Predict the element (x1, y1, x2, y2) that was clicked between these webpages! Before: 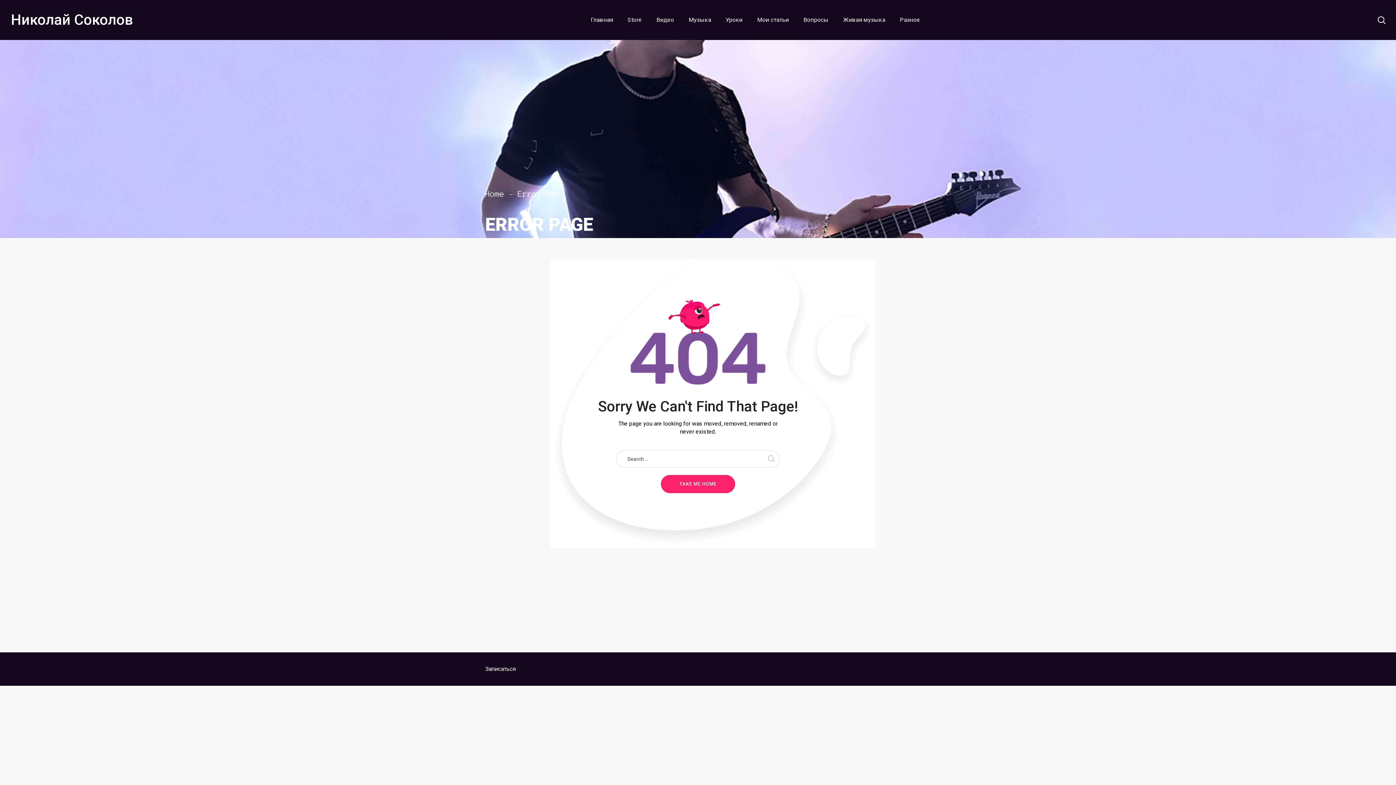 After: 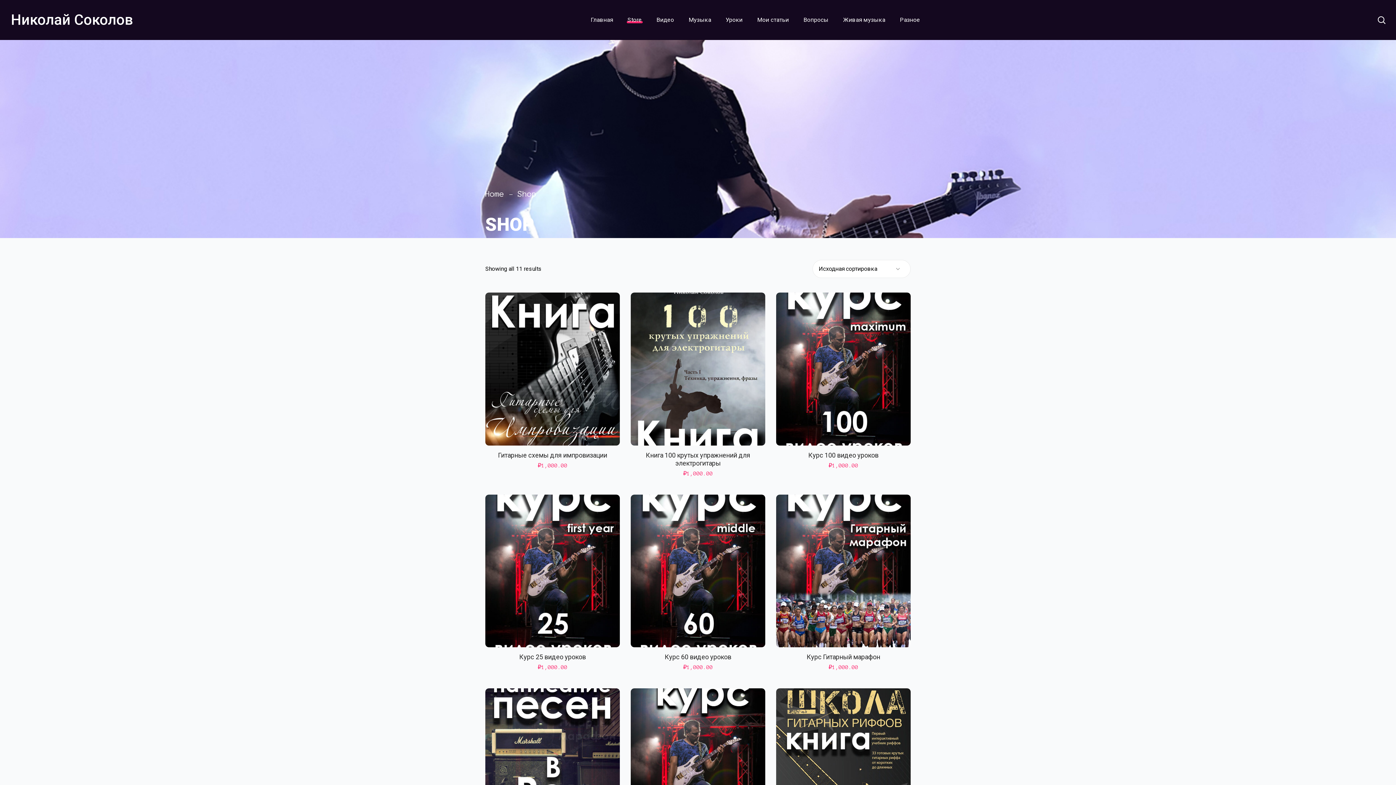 Action: bbox: (620, 0, 649, 40) label: Store